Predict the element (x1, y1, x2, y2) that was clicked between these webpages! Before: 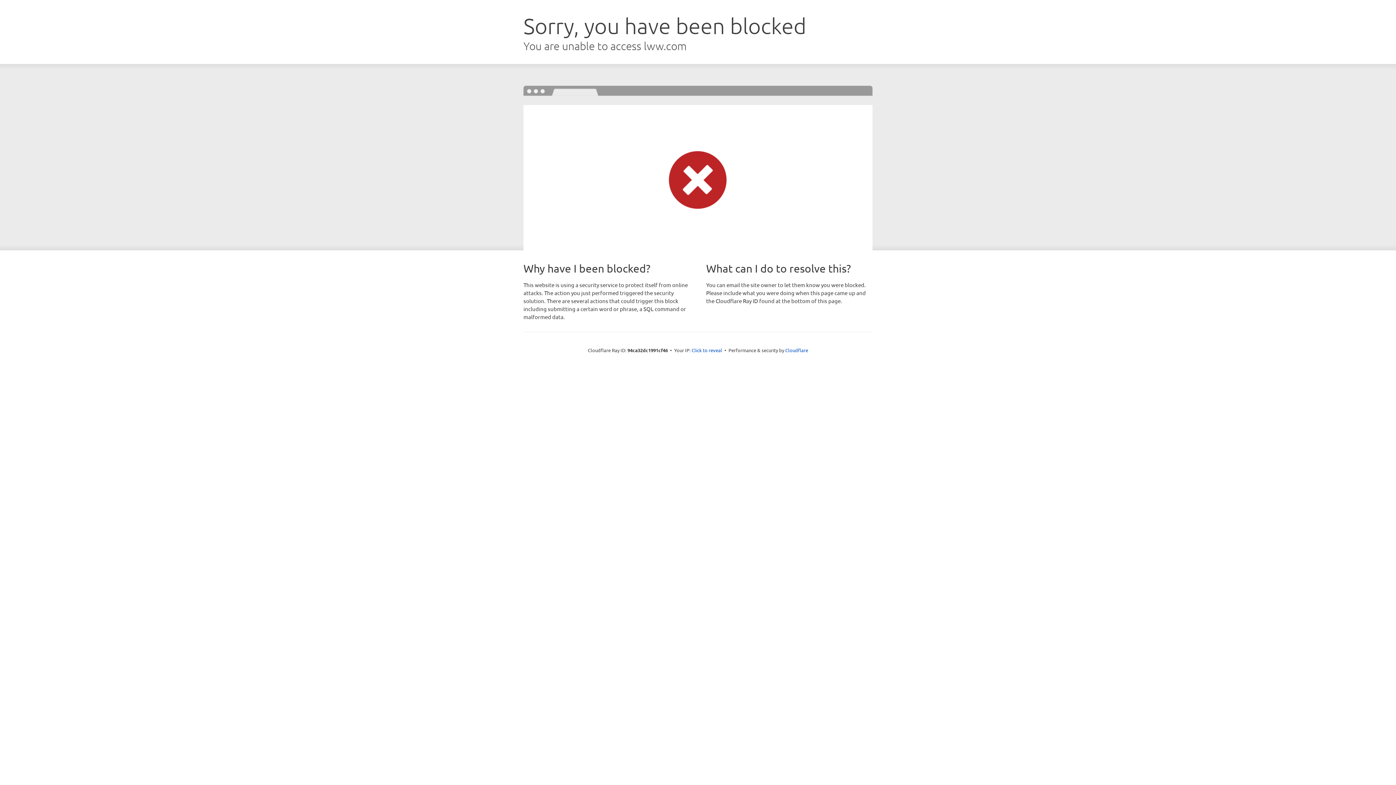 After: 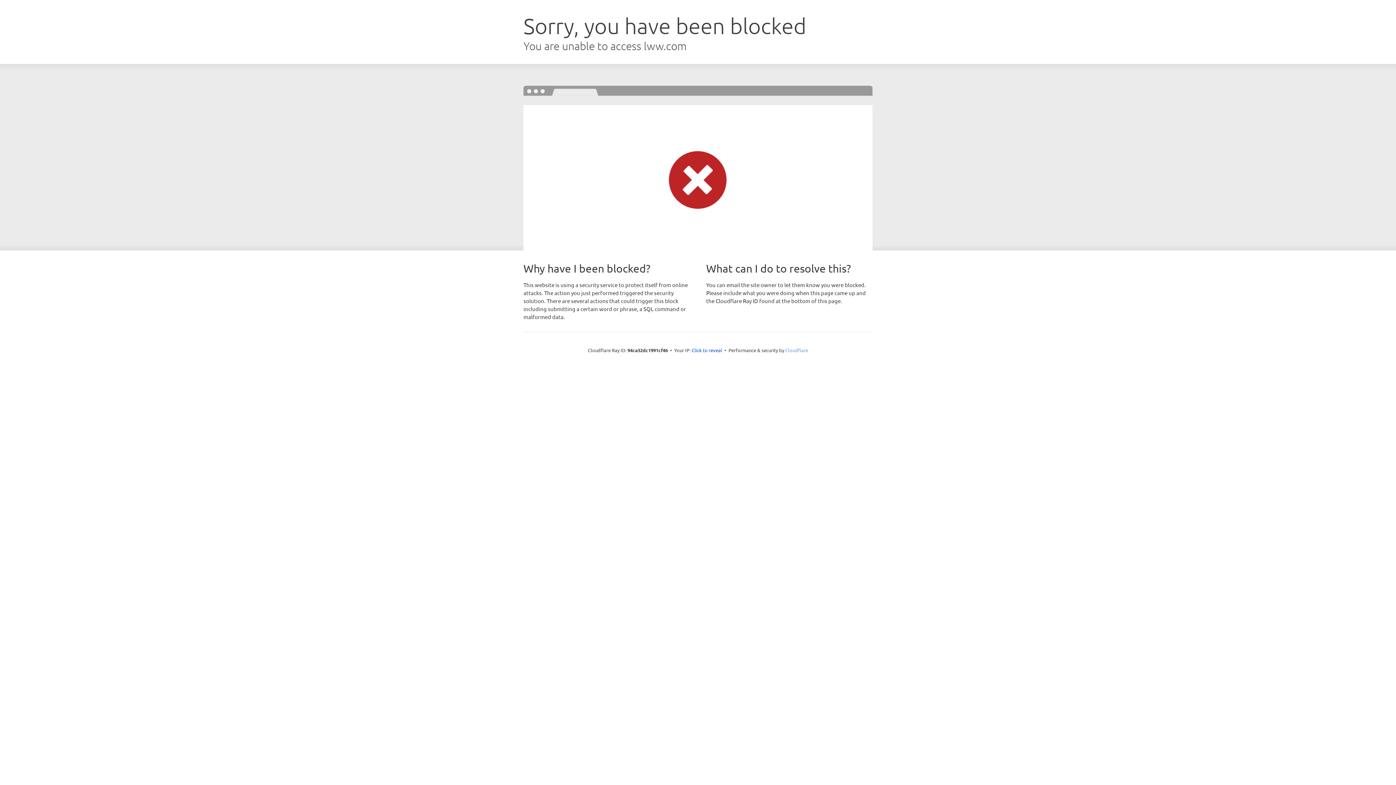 Action: bbox: (785, 347, 808, 353) label: Cloudflare